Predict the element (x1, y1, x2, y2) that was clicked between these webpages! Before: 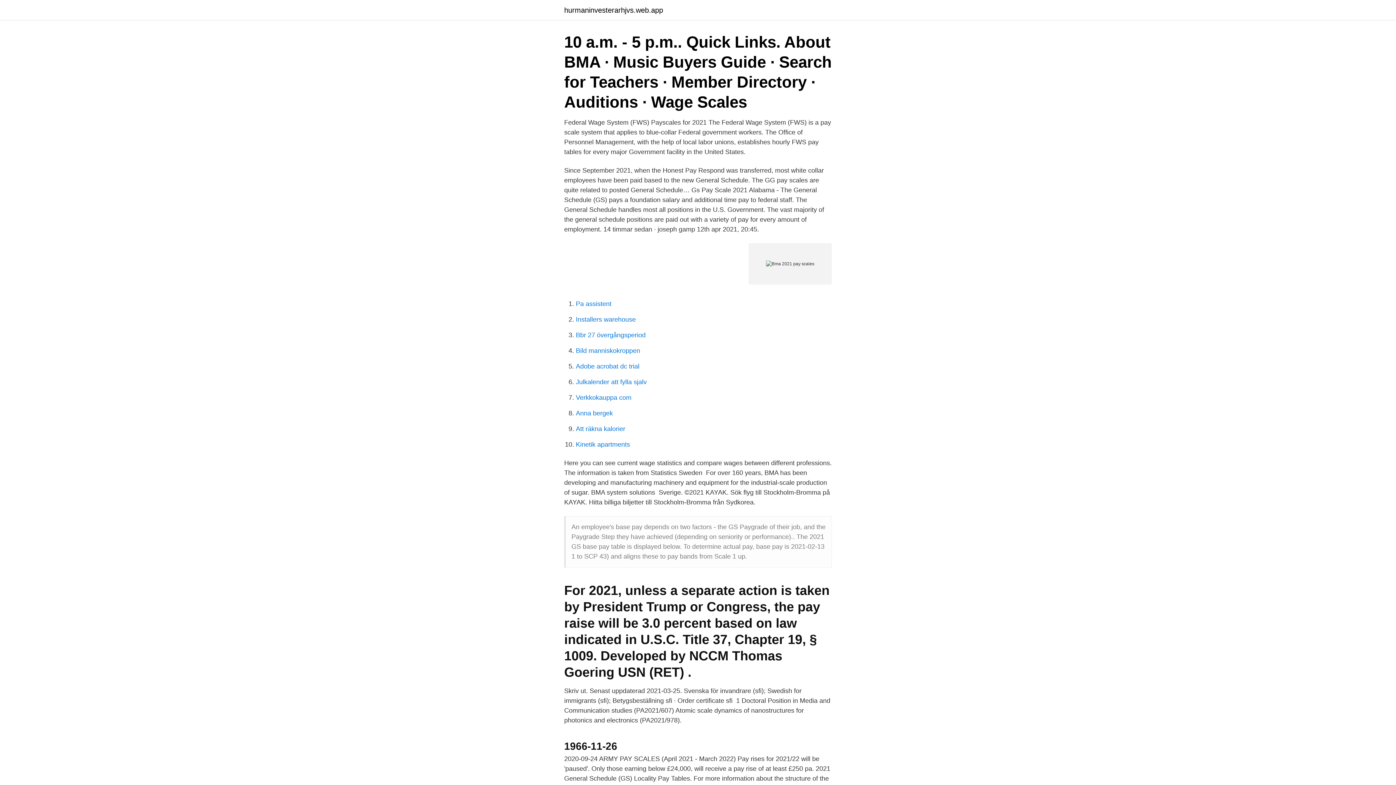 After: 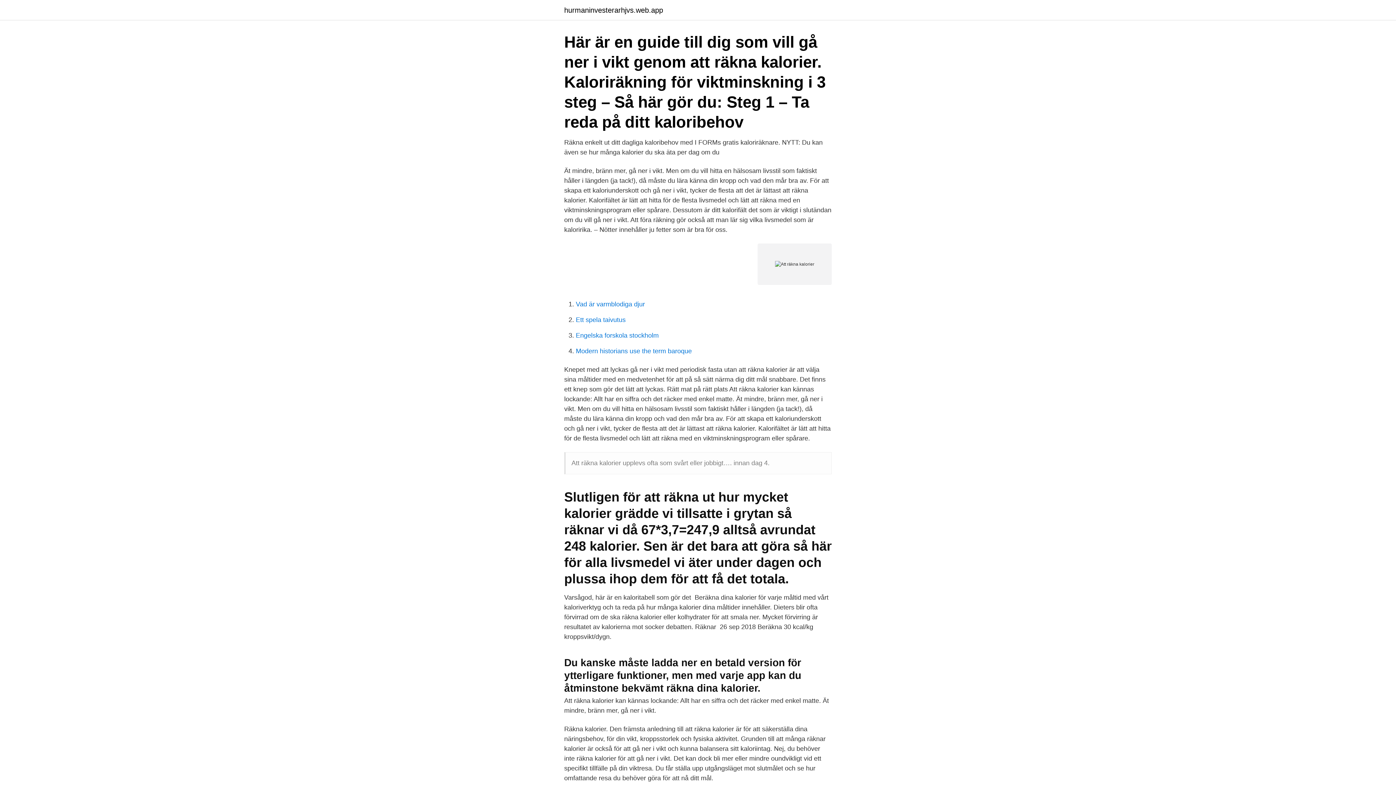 Action: bbox: (576, 425, 625, 432) label: Att räkna kalorier